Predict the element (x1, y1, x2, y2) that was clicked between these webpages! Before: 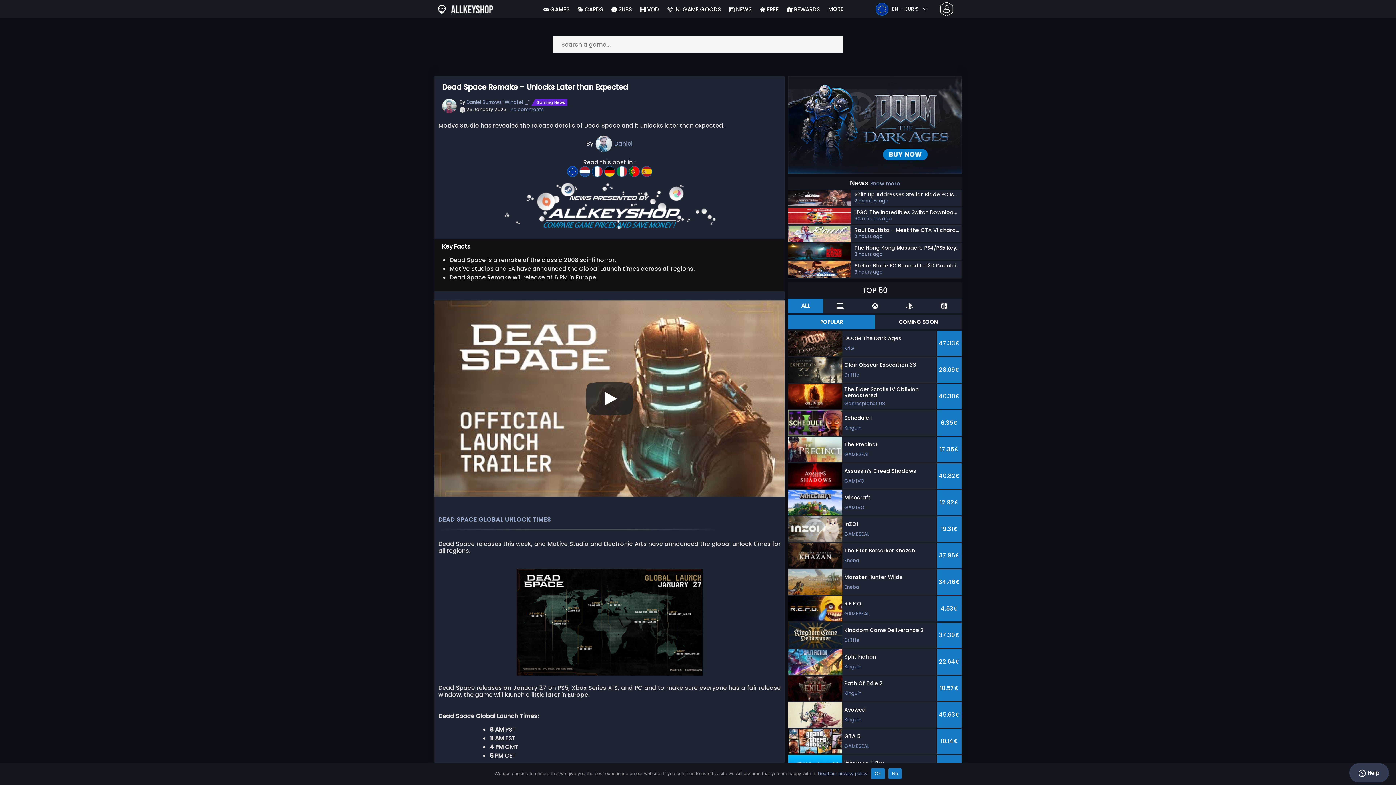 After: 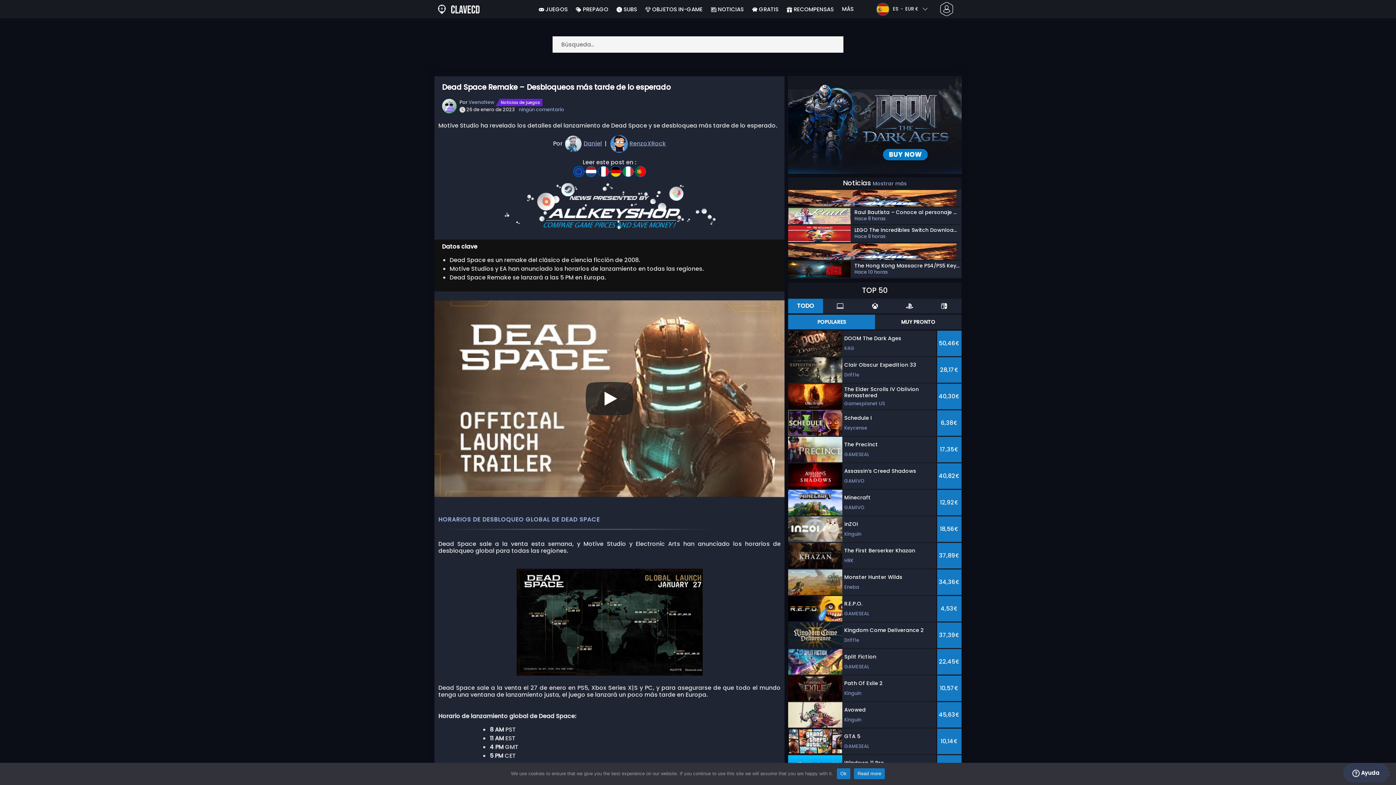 Action: bbox: (641, 165, 652, 173)